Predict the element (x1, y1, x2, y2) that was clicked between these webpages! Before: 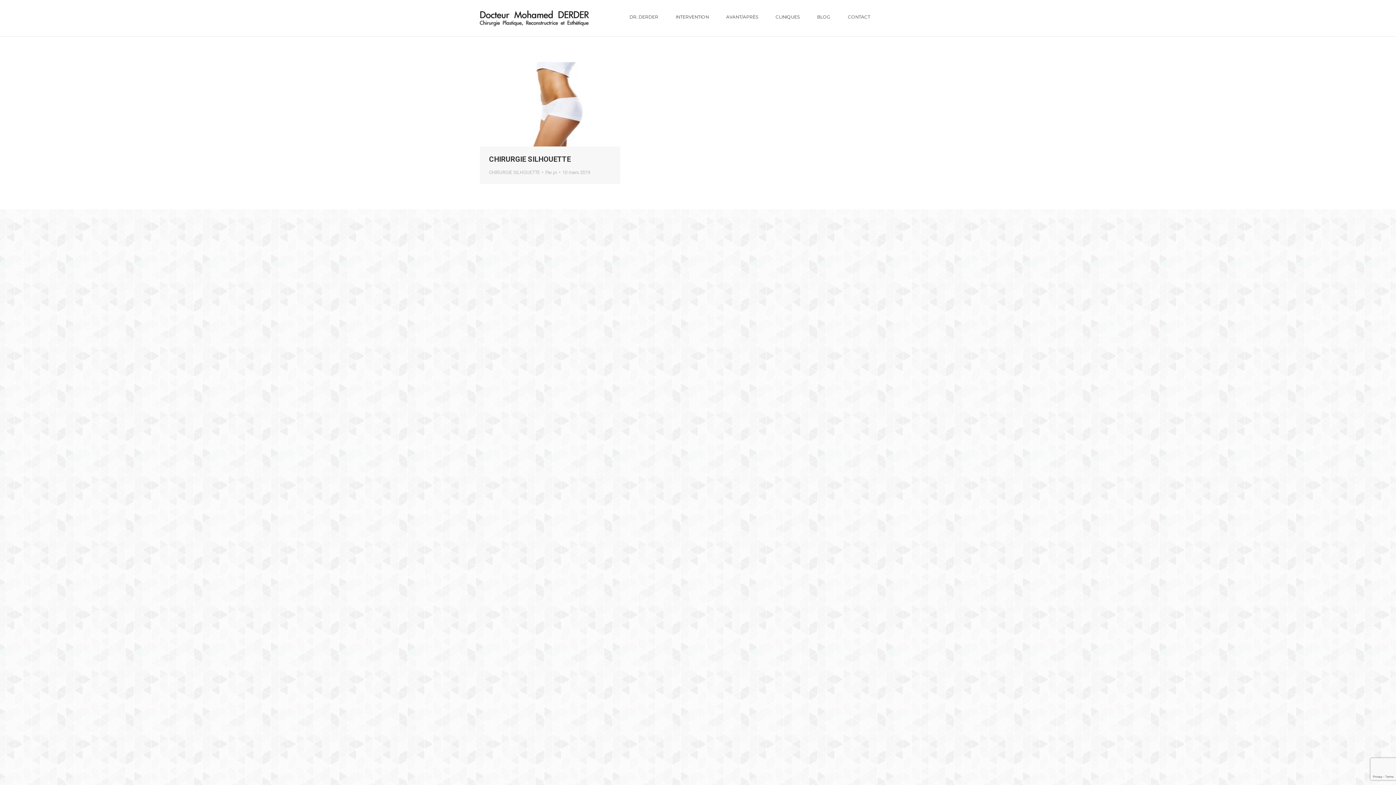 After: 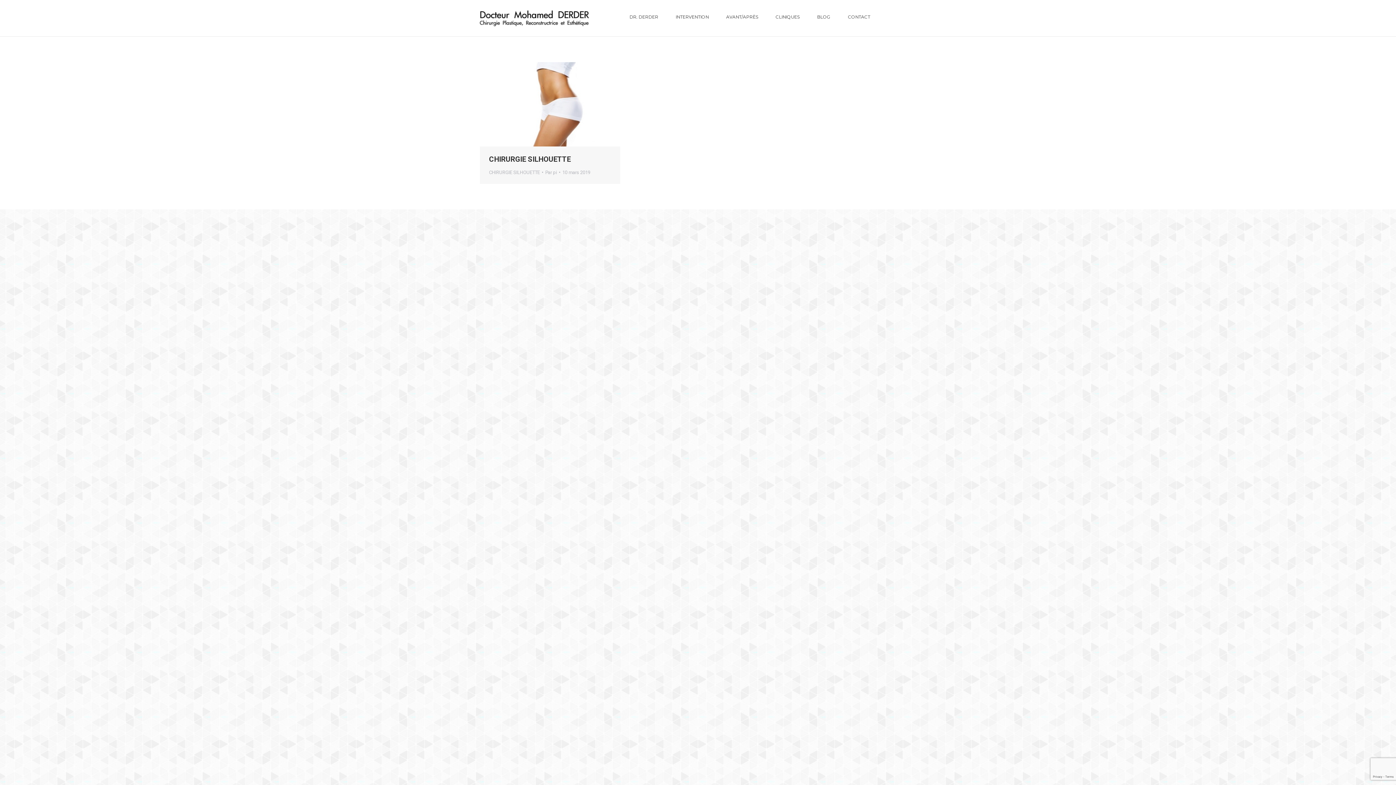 Action: label: CHIRURGIE SILHOUETTE bbox: (489, 169, 540, 175)